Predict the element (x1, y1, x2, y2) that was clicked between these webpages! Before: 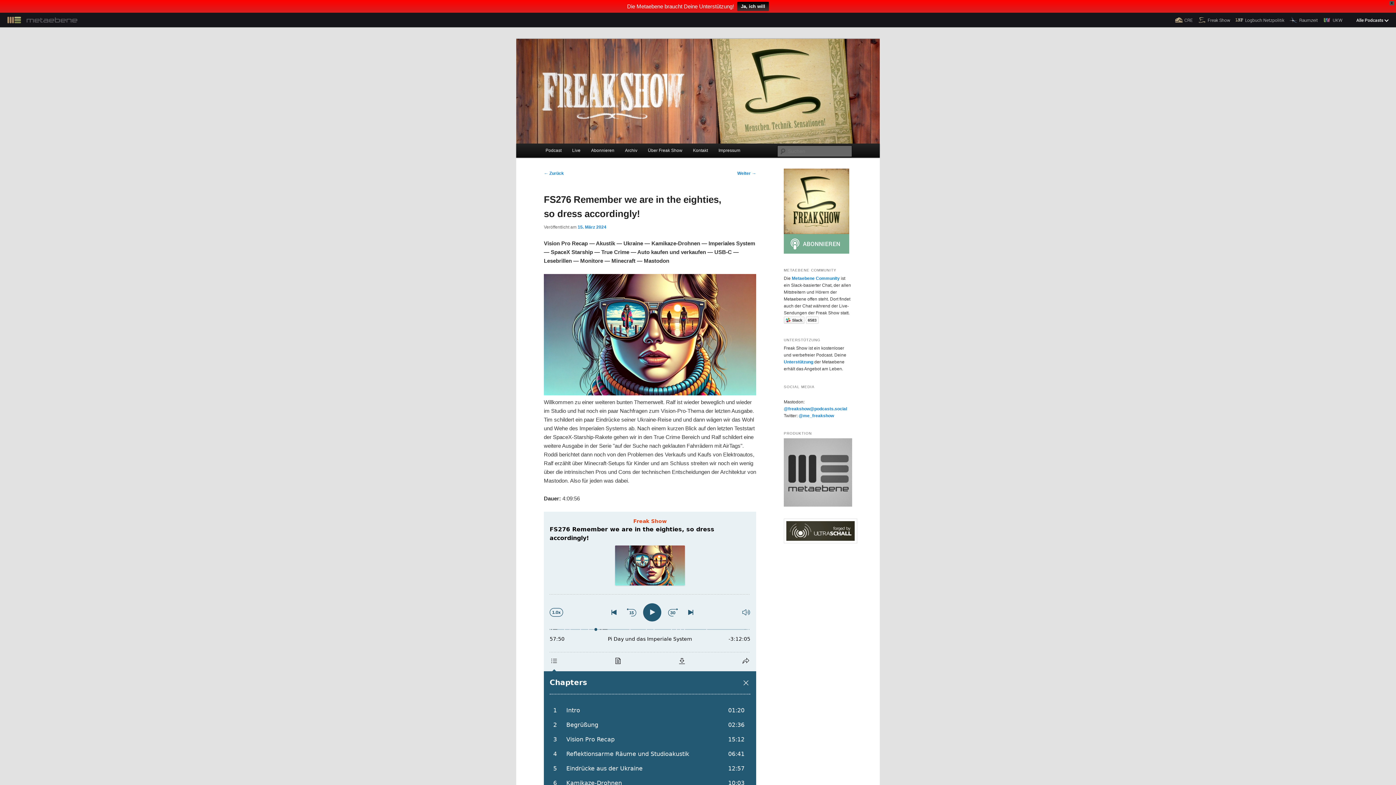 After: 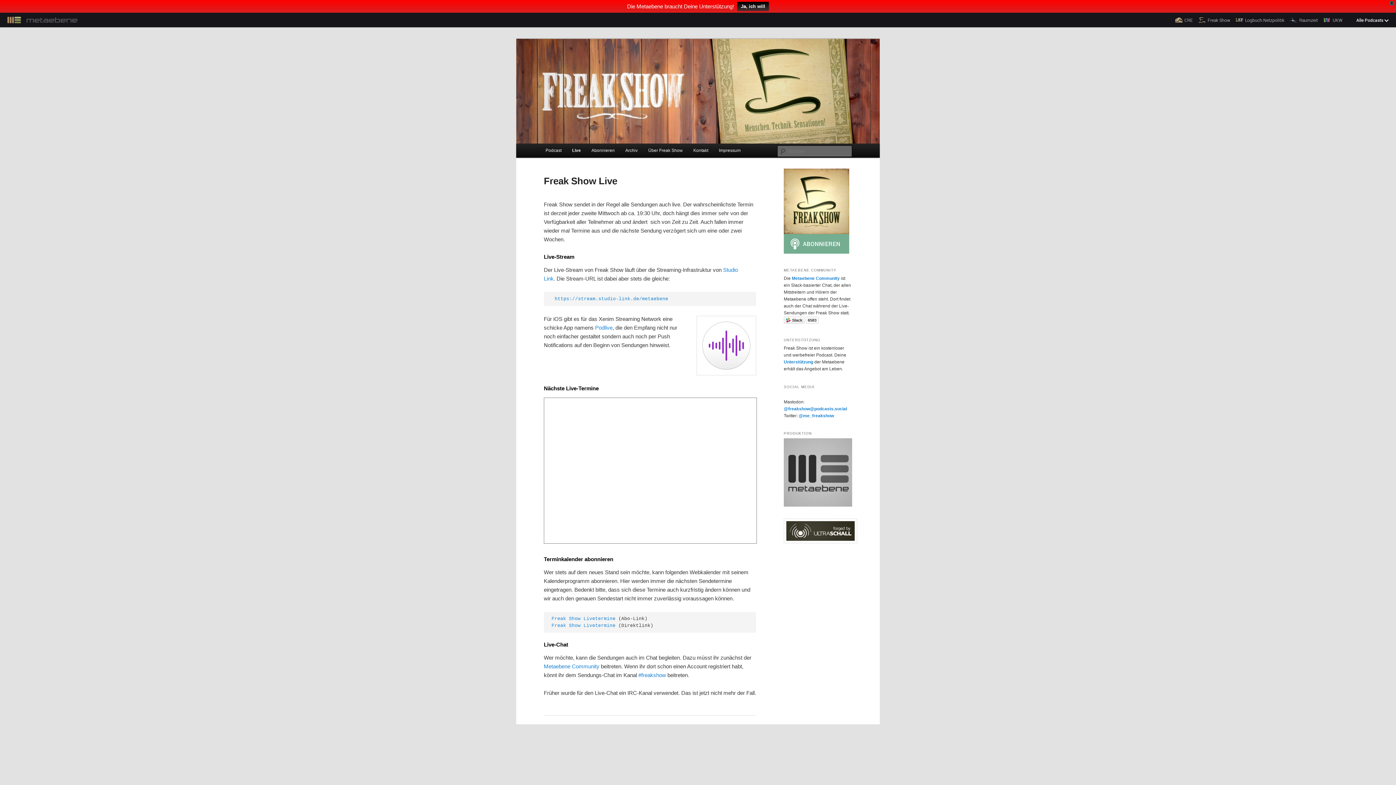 Action: label: Live bbox: (567, 130, 585, 145)